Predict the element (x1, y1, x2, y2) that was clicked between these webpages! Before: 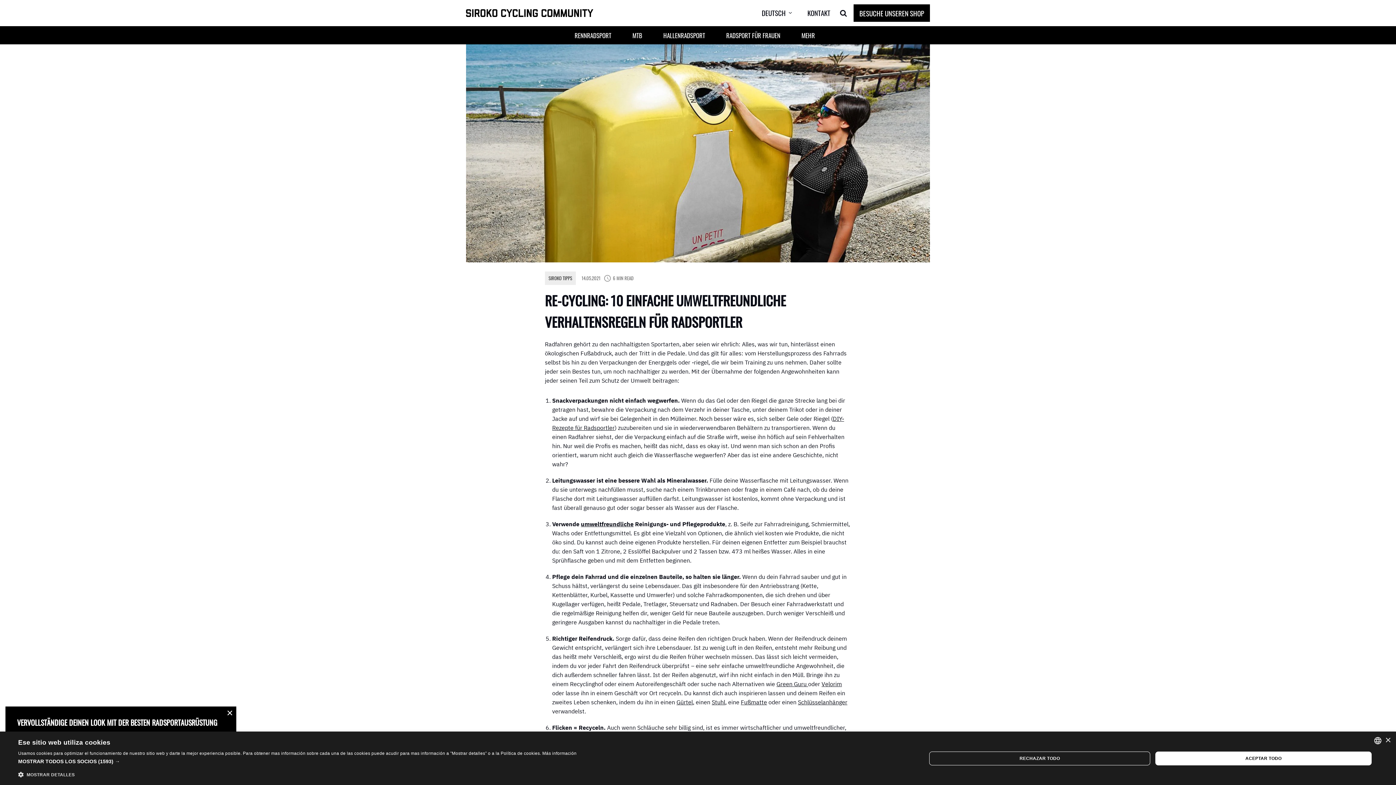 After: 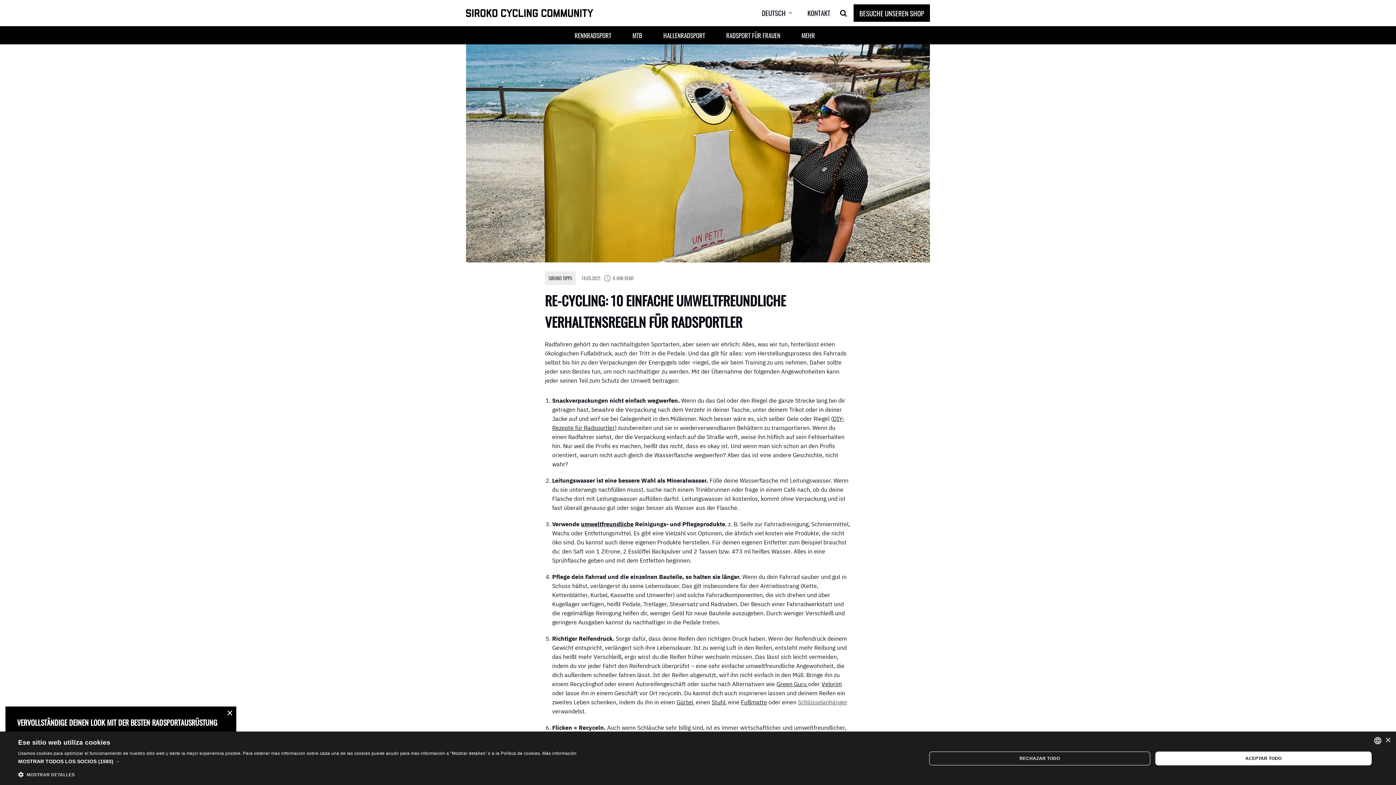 Action: bbox: (798, 698, 847, 706) label: Schlüsselanhänger